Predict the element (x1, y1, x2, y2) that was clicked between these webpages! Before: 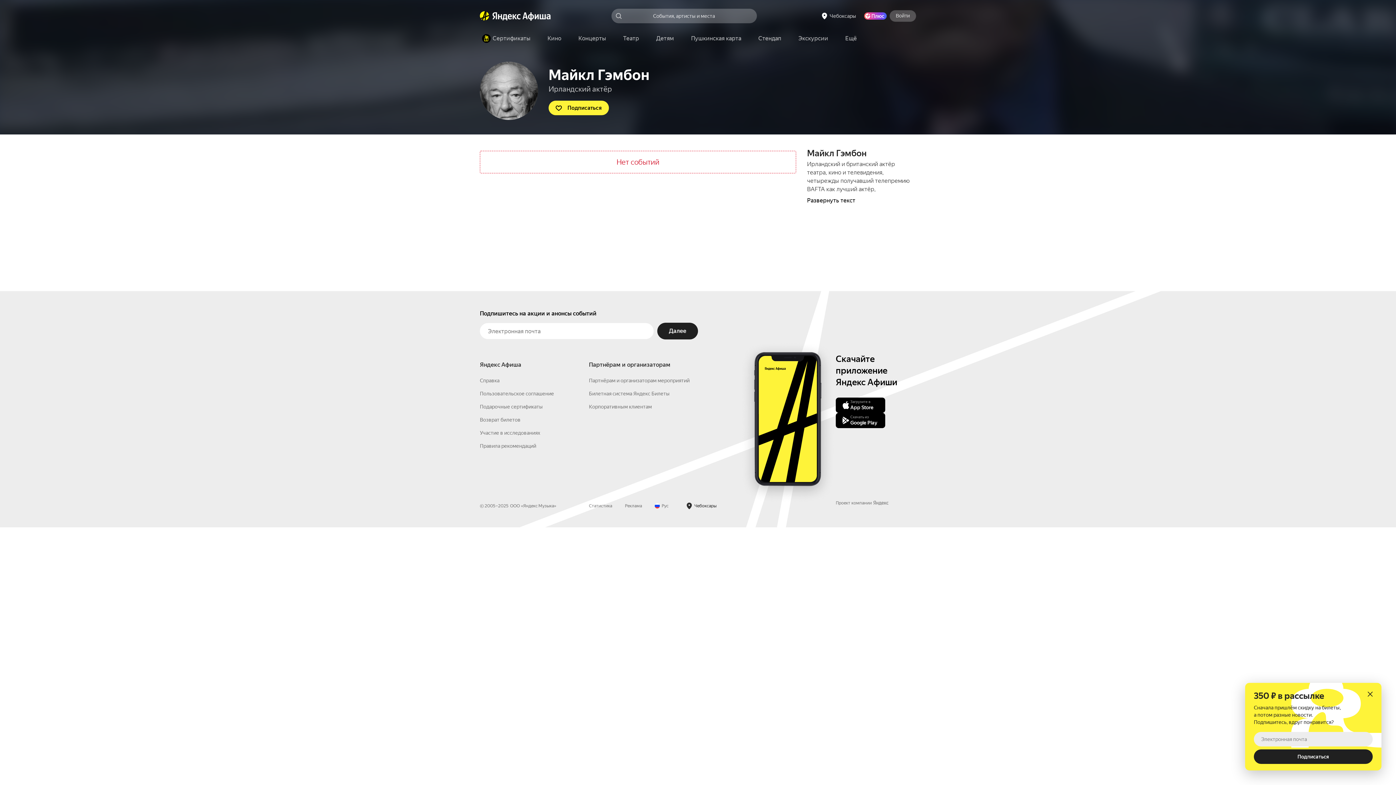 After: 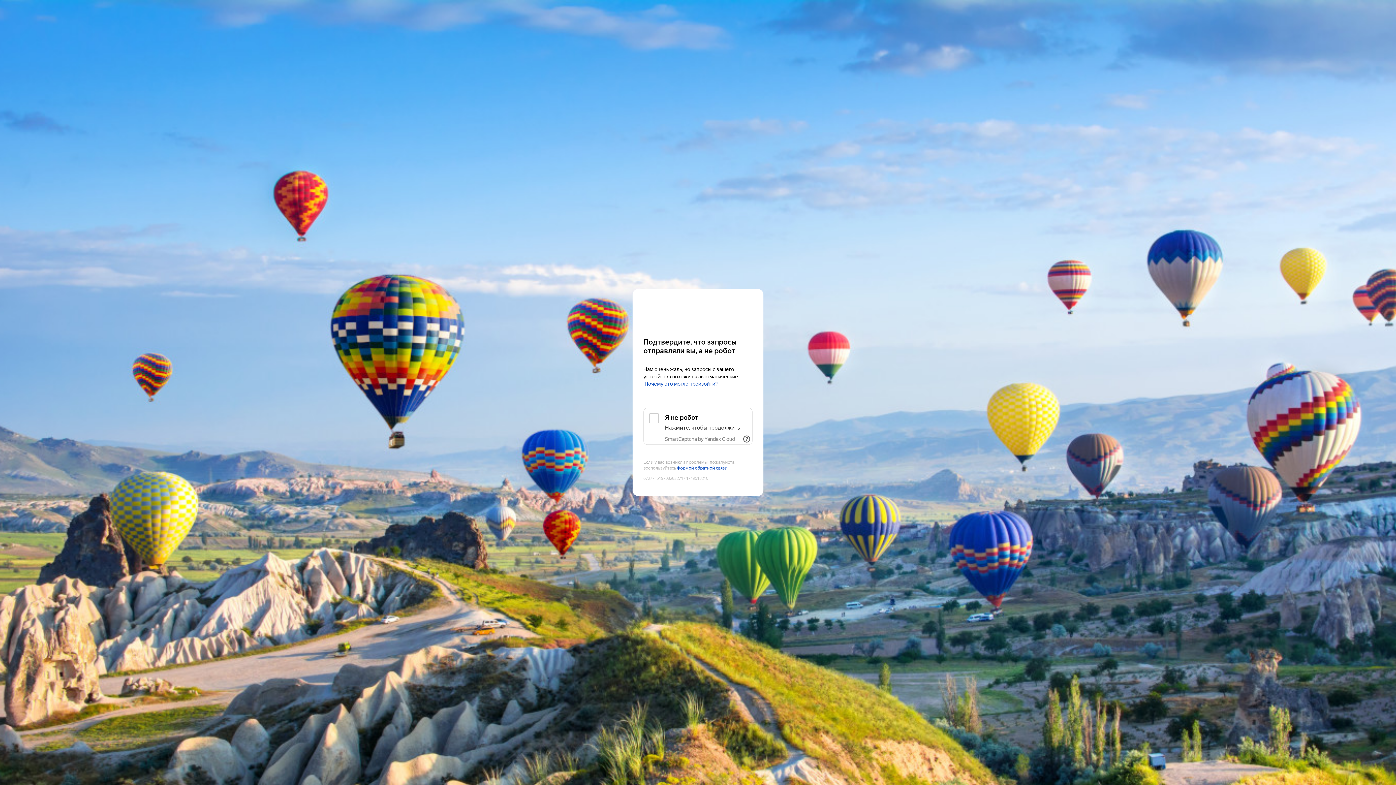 Action: bbox: (572, 32, 612, 45) label: Концерты